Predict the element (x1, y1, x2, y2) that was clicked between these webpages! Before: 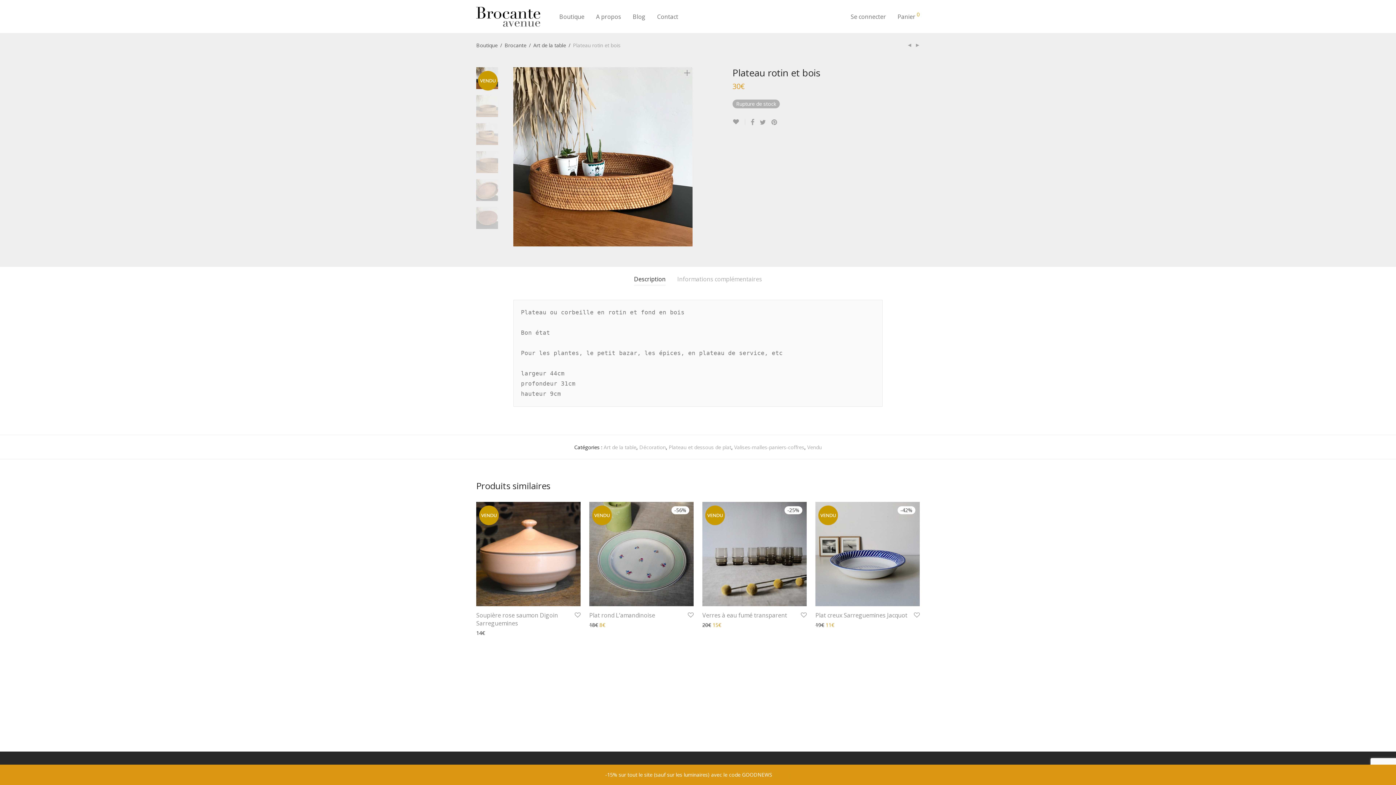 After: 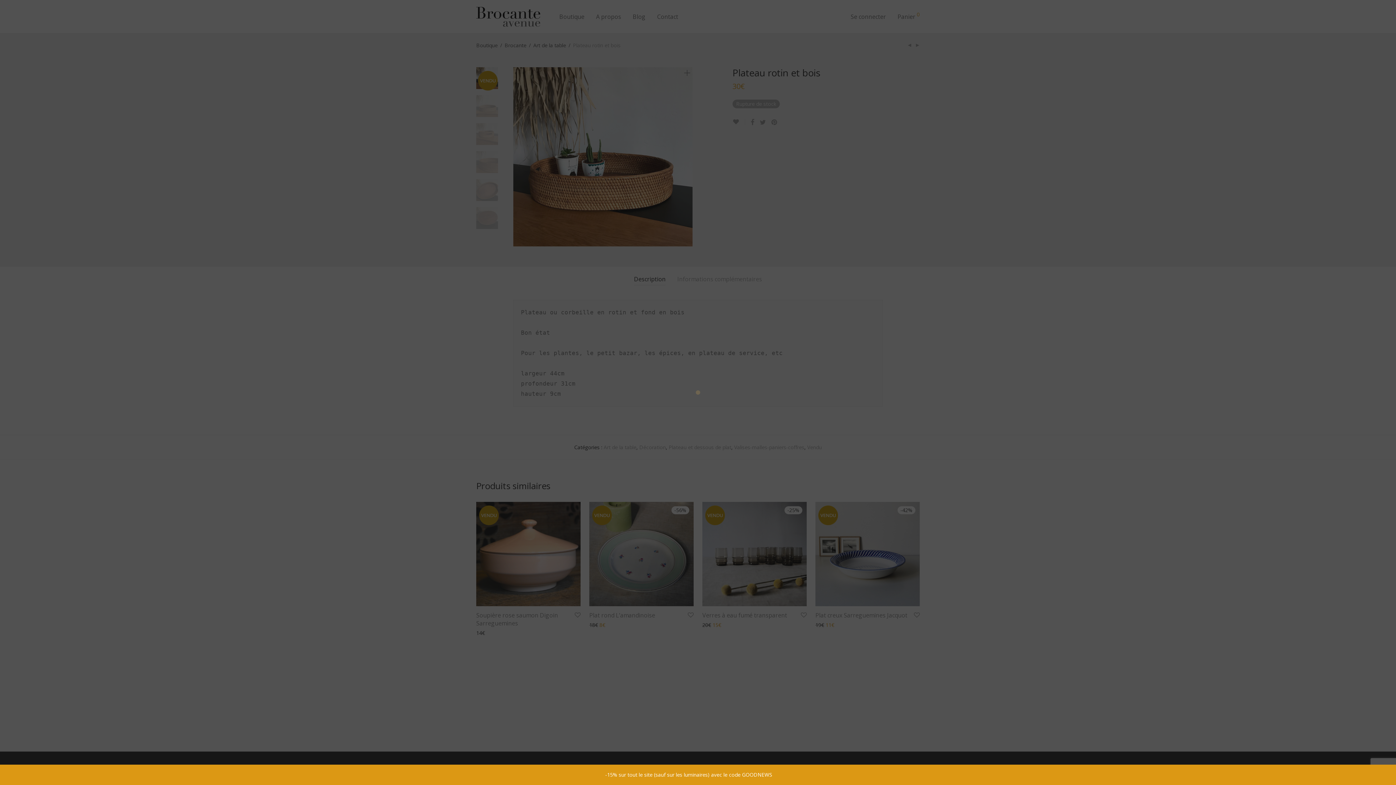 Action: label: Voir plus bbox: (812, 620, 832, 631)